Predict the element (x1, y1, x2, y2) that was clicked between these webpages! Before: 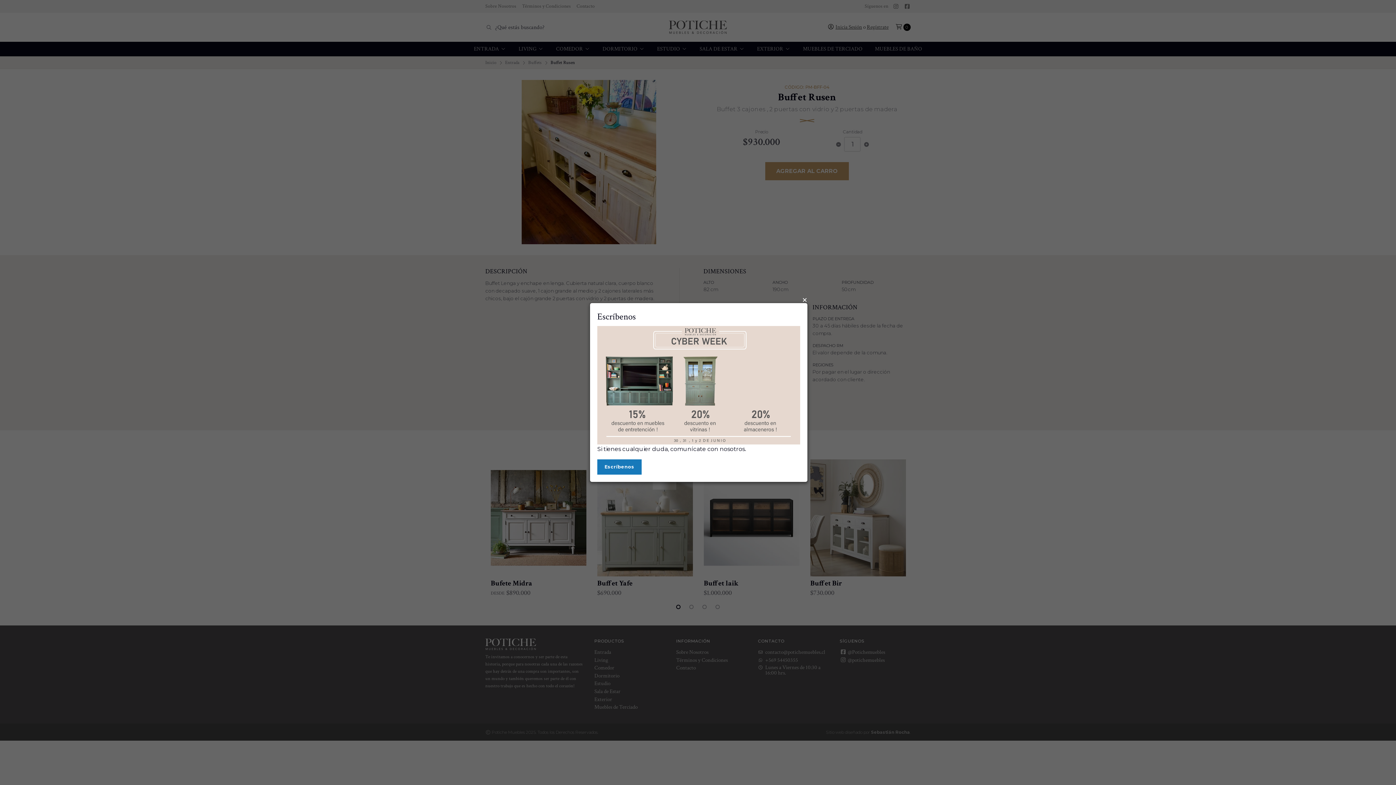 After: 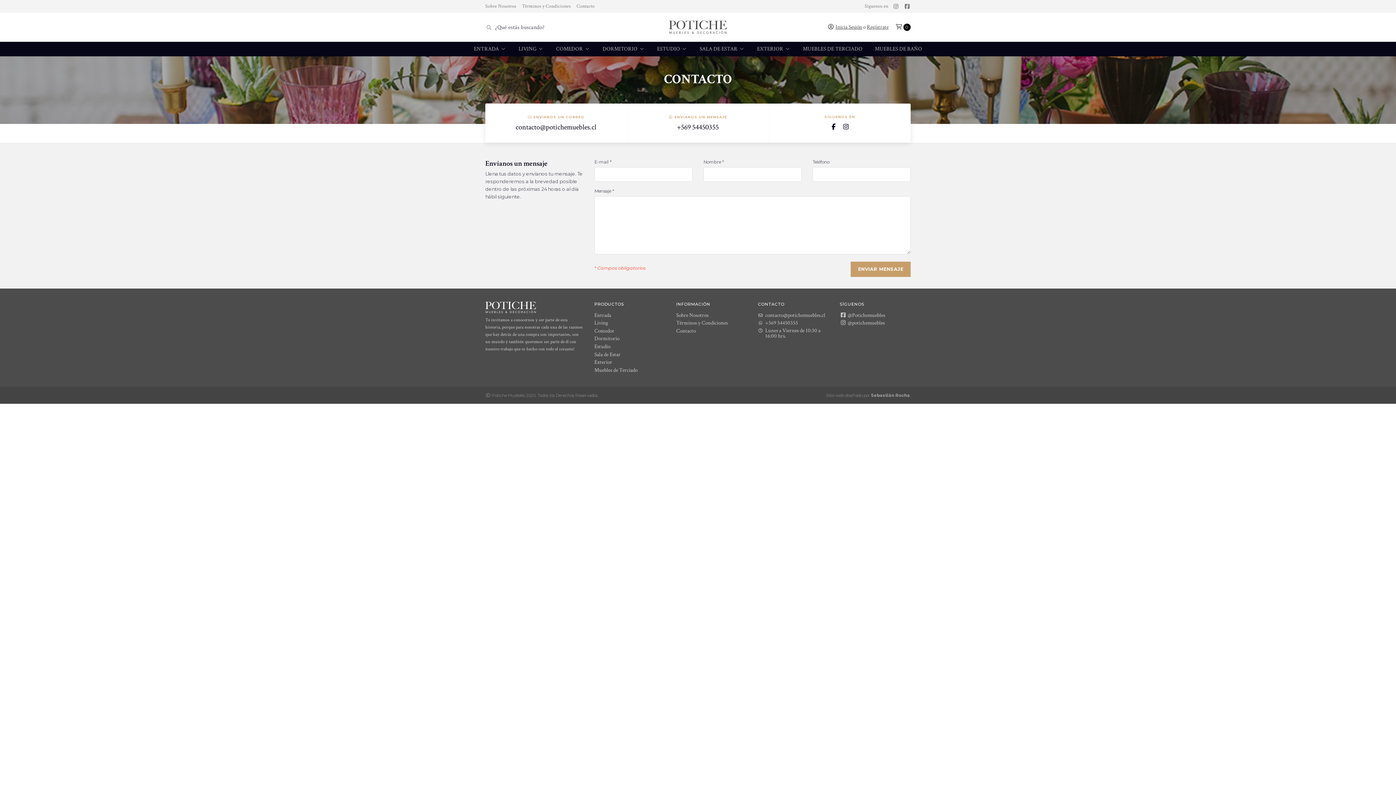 Action: bbox: (597, 459, 641, 475) label: Escríbenos